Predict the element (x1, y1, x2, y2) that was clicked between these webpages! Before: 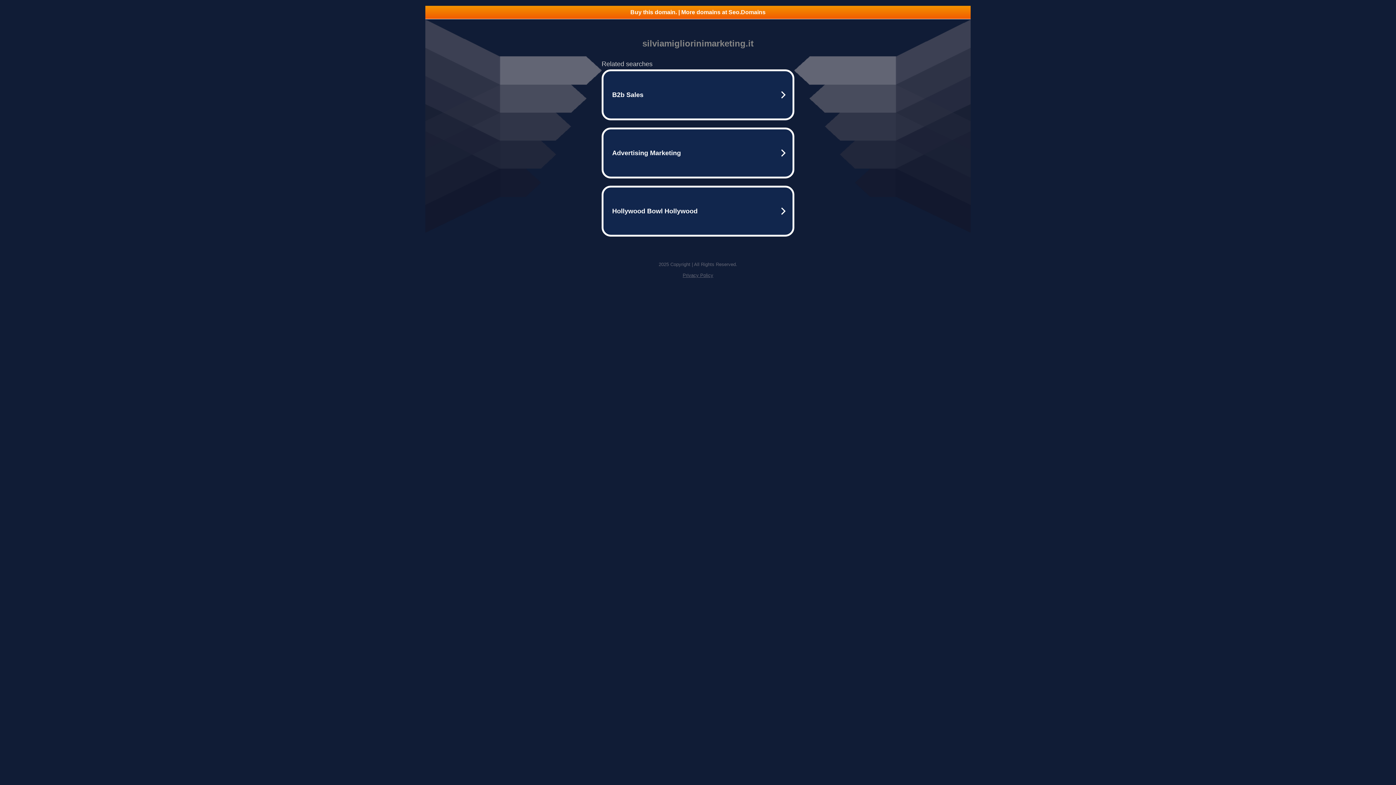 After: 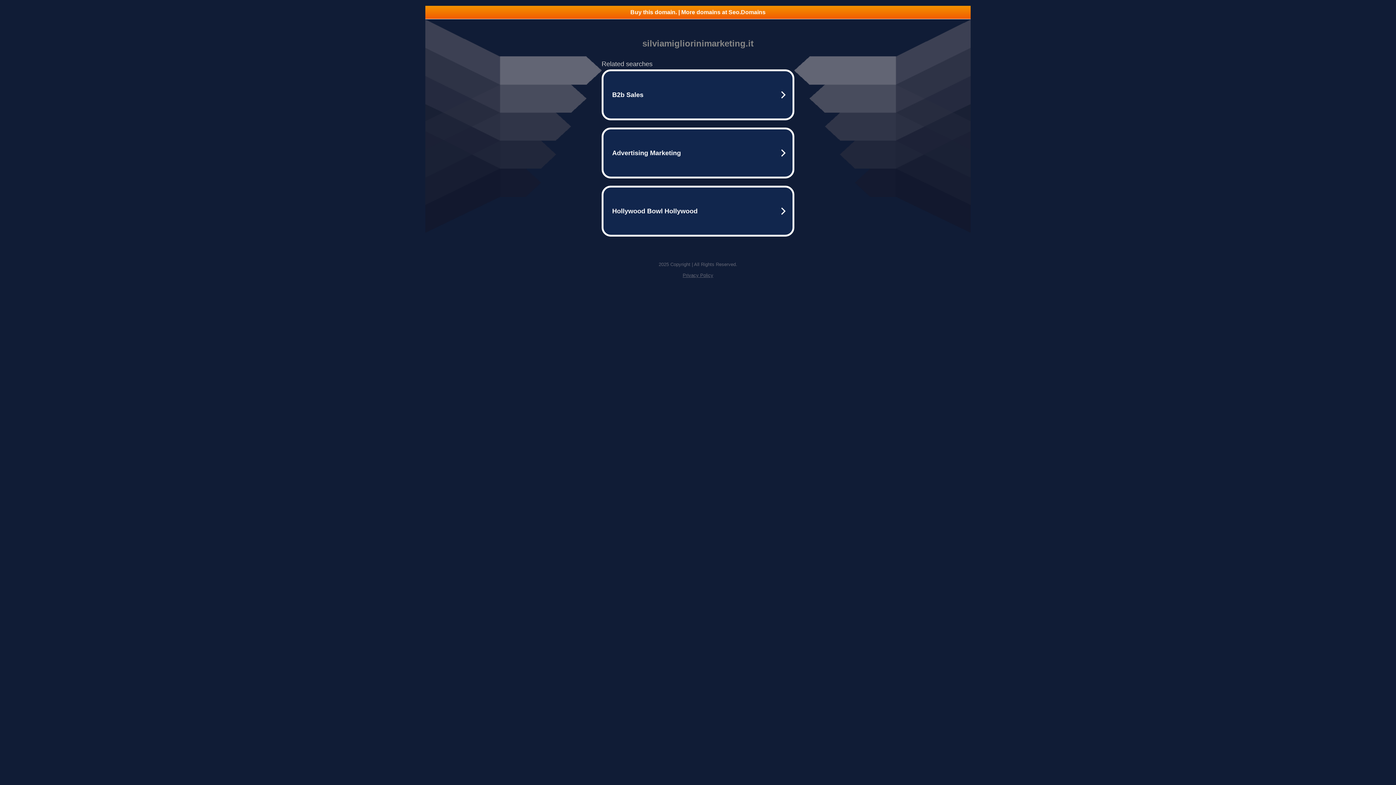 Action: label: Privacy Policy bbox: (682, 272, 713, 278)